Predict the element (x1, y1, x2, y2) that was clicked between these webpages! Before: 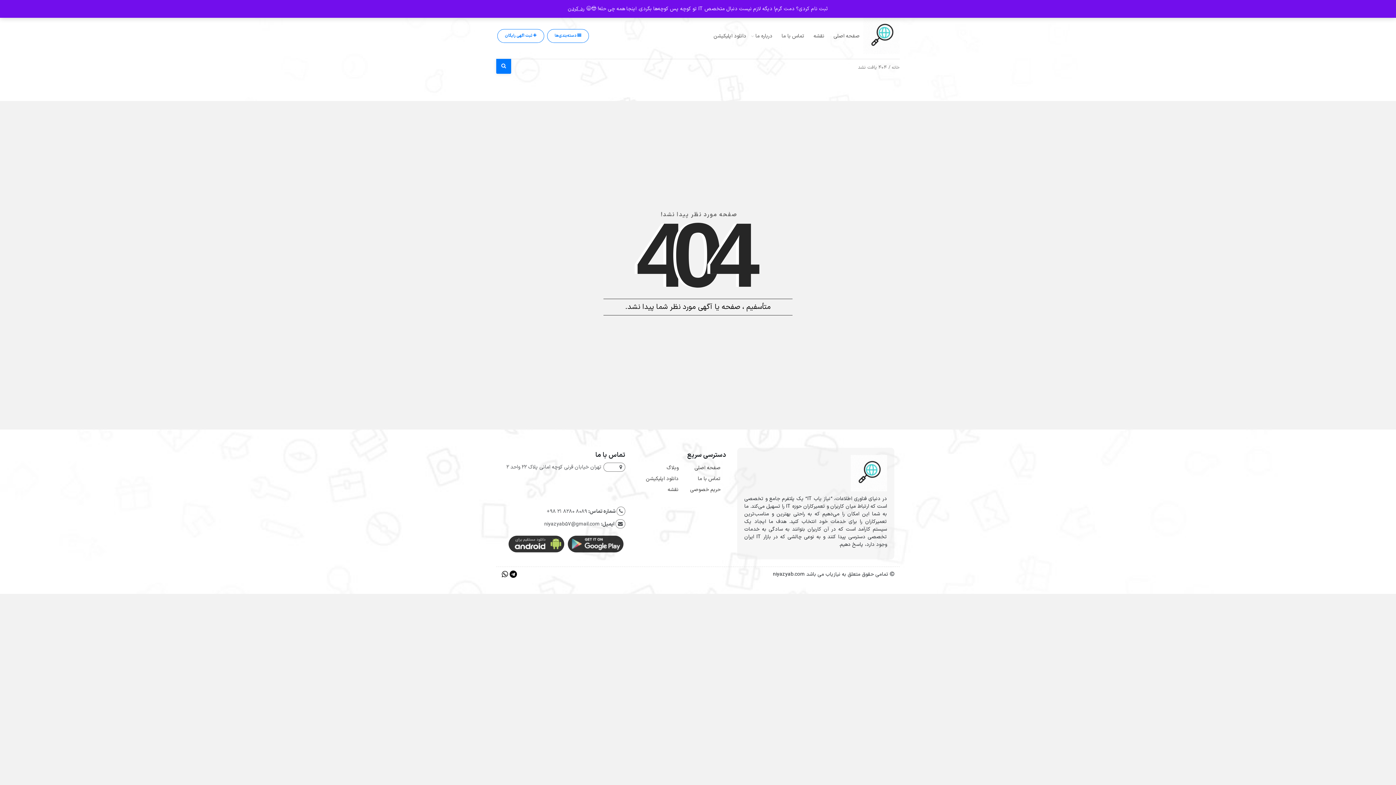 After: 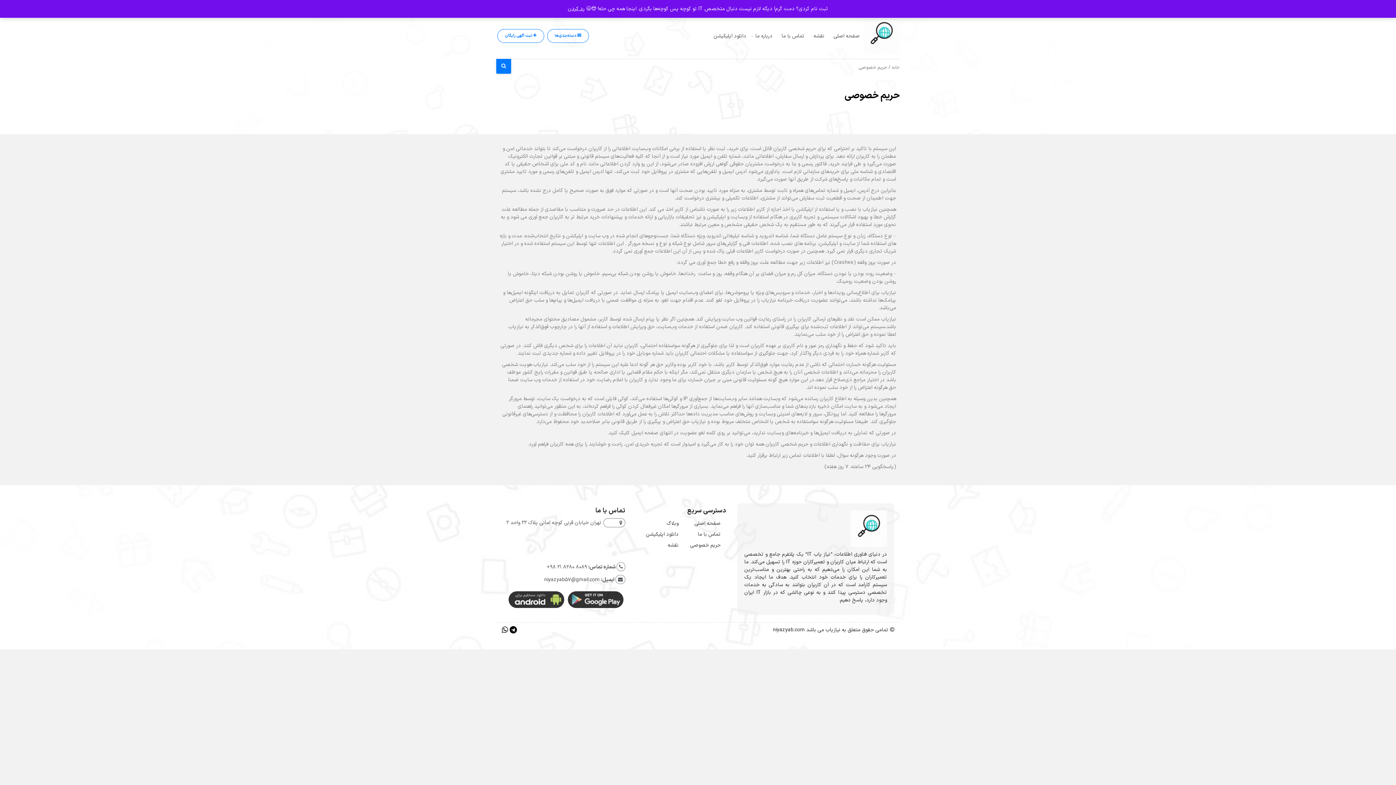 Action: bbox: (690, 486, 720, 493) label: حریم خصوصی